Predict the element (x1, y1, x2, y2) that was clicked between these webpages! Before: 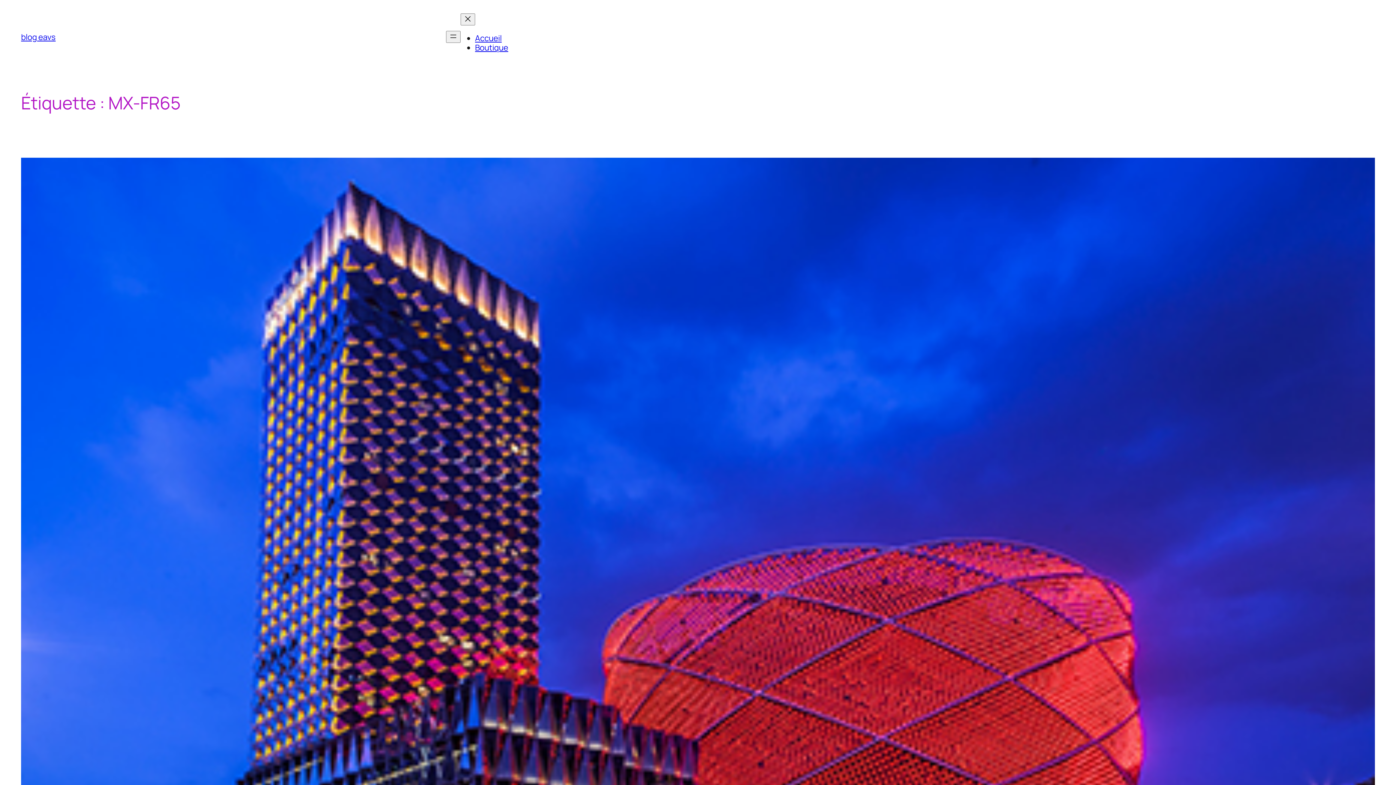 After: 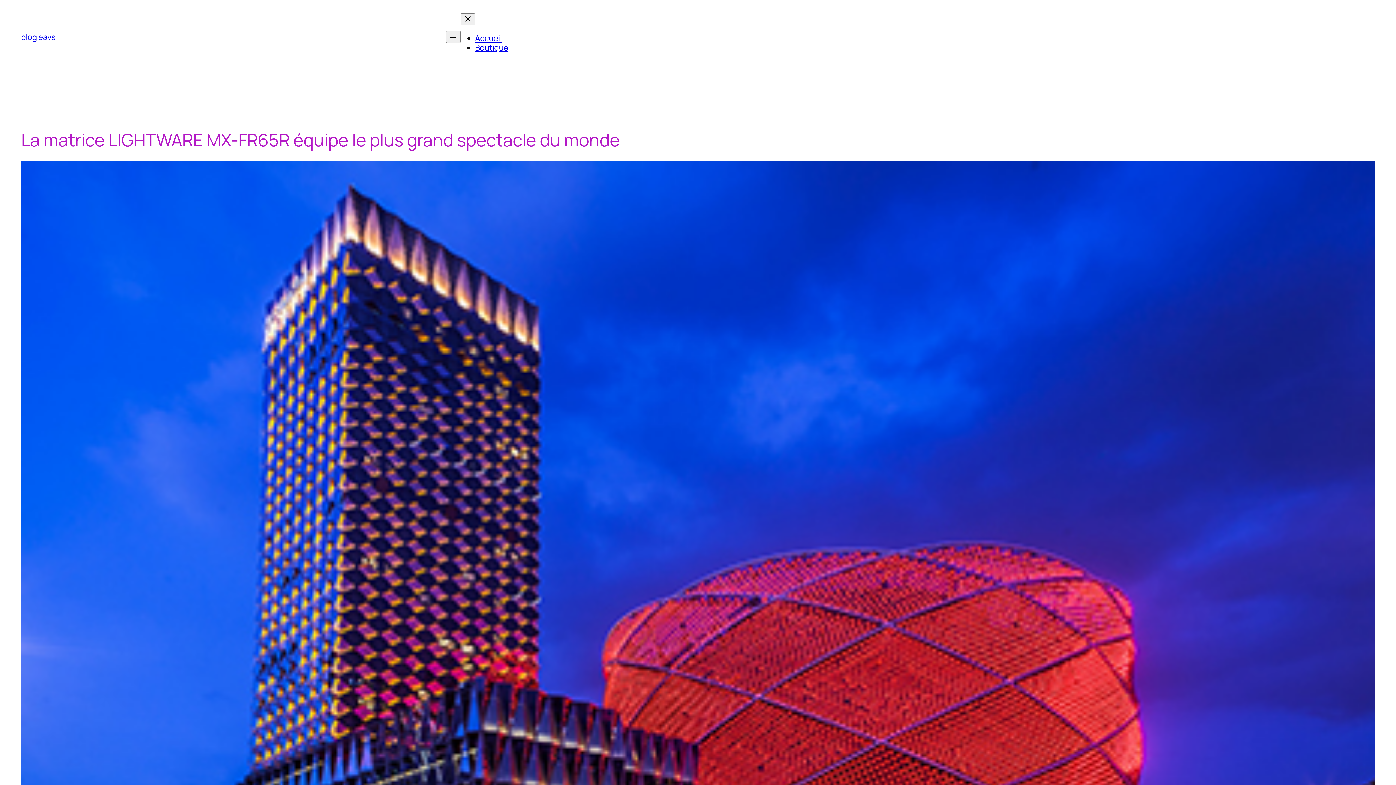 Action: bbox: (21, 157, 1375, 1062)